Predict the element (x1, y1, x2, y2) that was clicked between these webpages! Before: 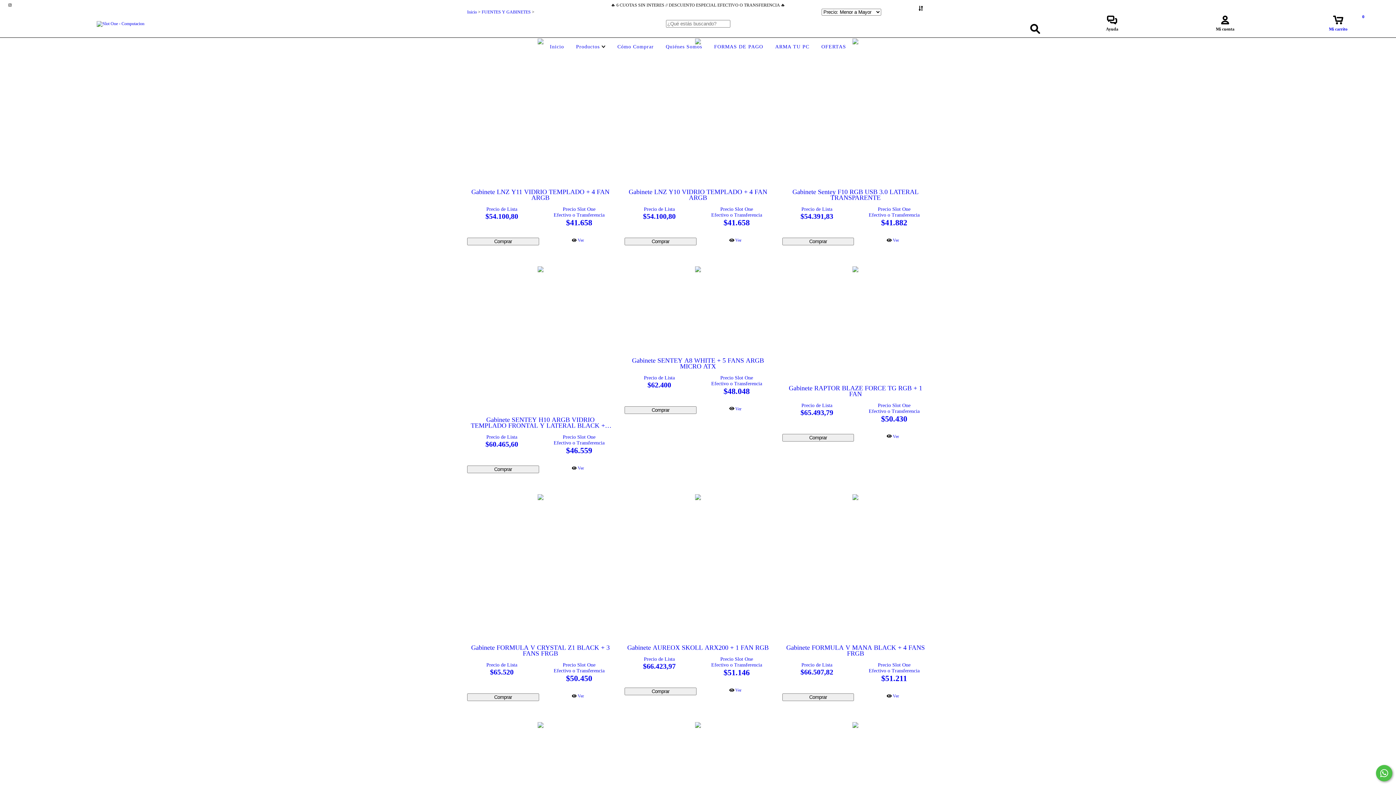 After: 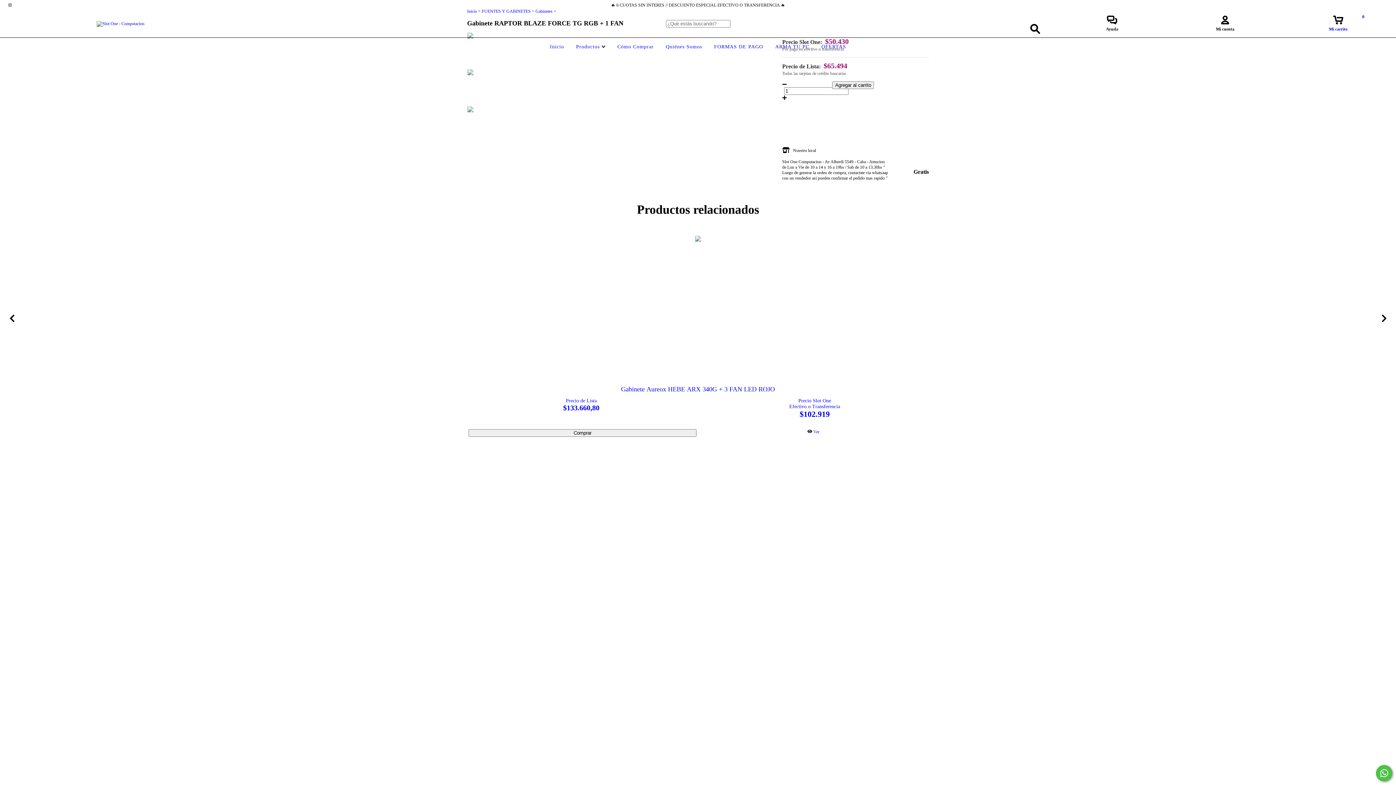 Action: label: Gabinete RAPTOR BLAZE FORCE TG RGB + 1 FAN bbox: (783, 385, 927, 423)